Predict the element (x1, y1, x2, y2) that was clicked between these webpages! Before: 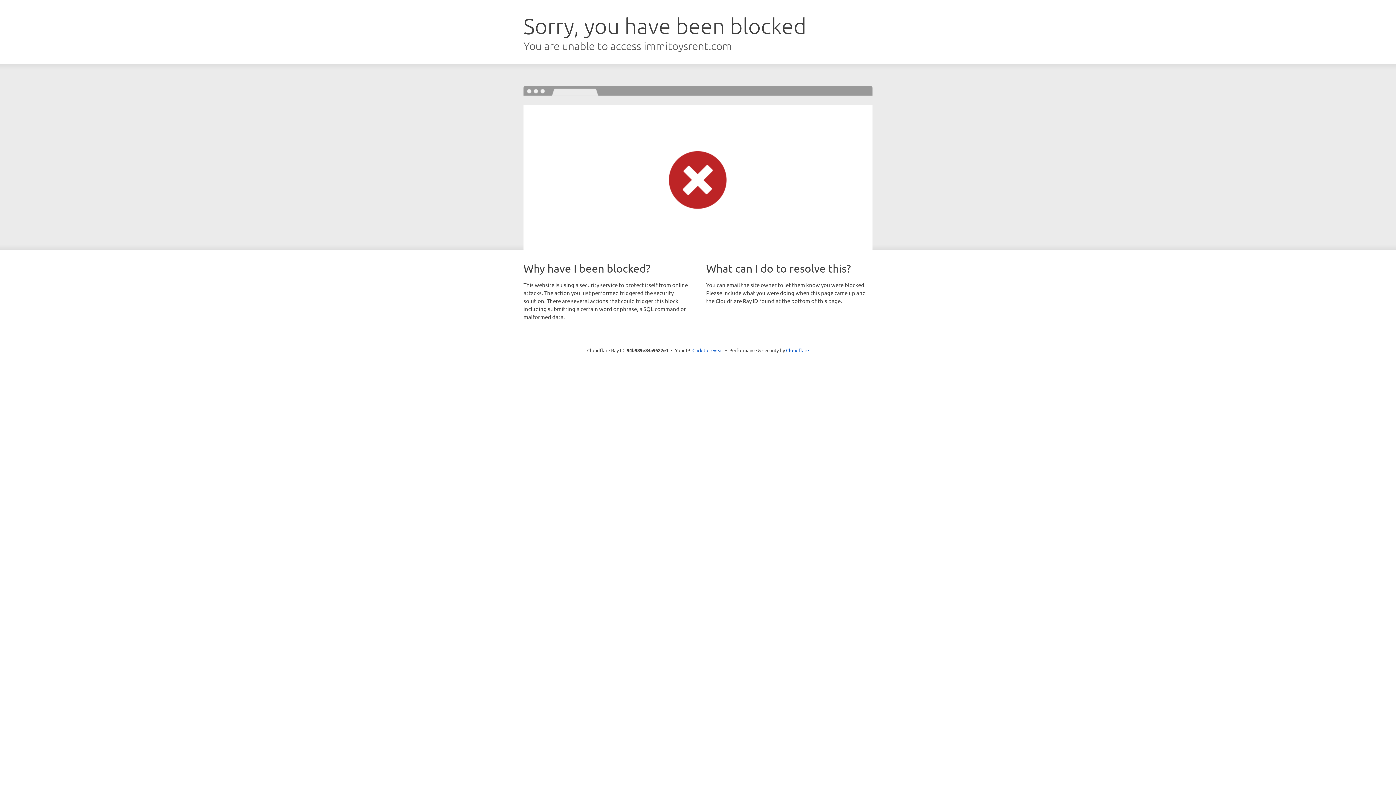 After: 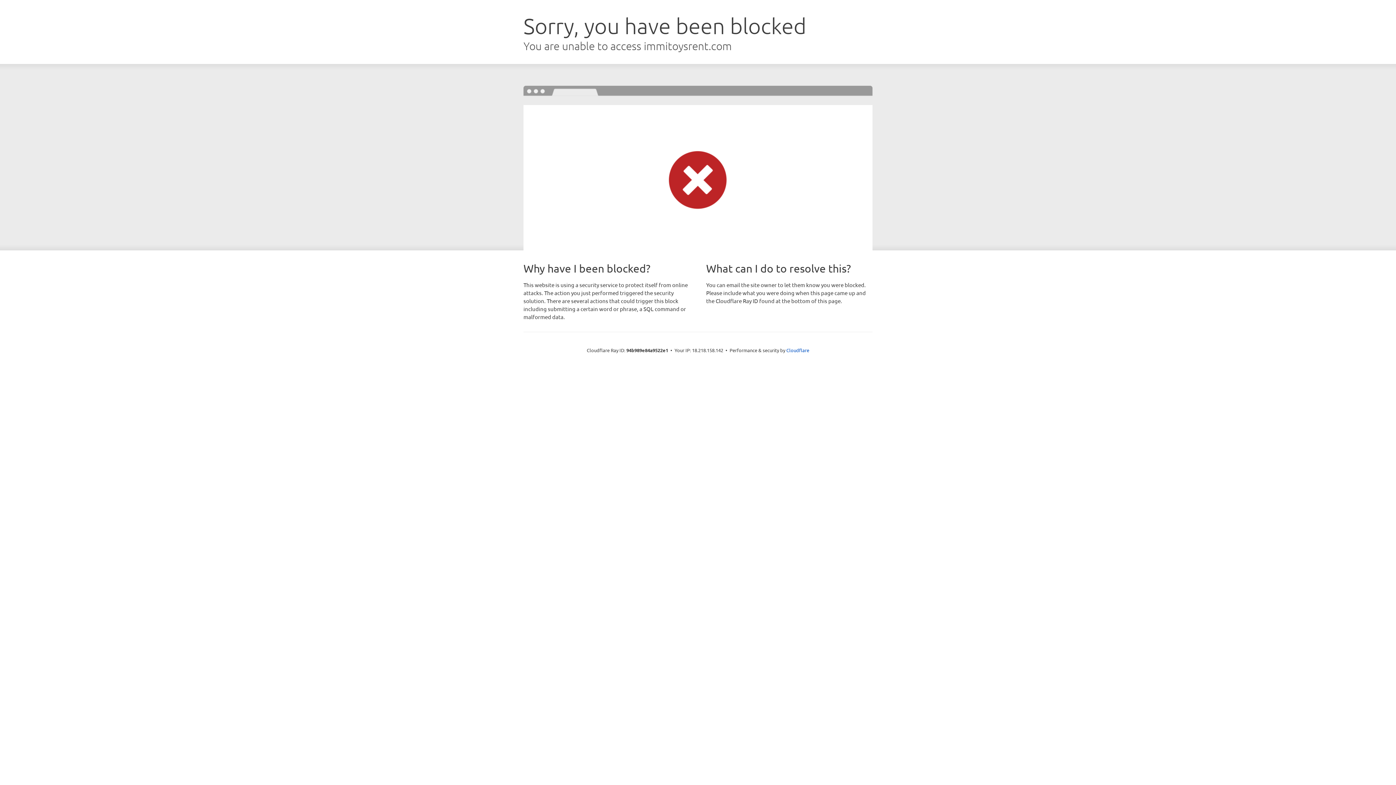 Action: label: Click to reveal bbox: (692, 346, 723, 353)